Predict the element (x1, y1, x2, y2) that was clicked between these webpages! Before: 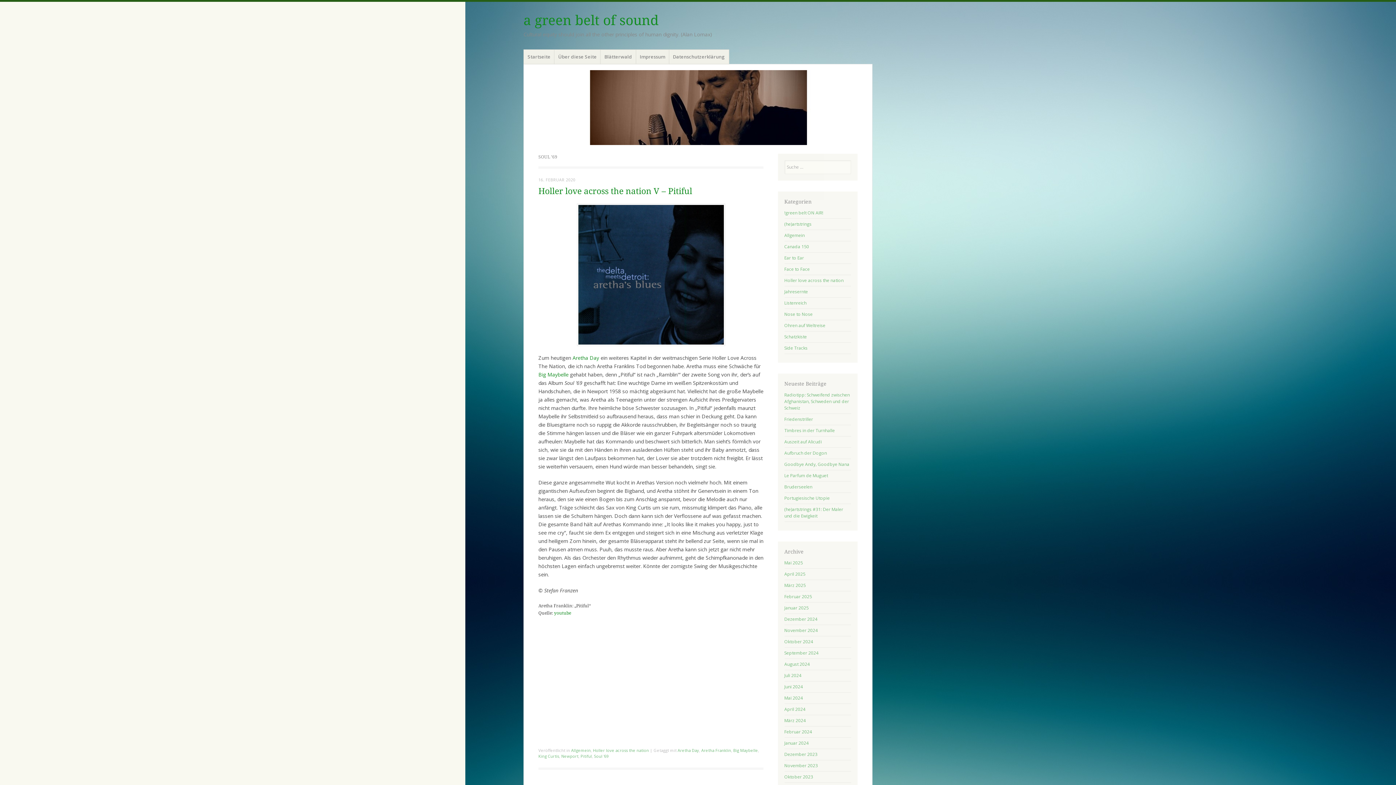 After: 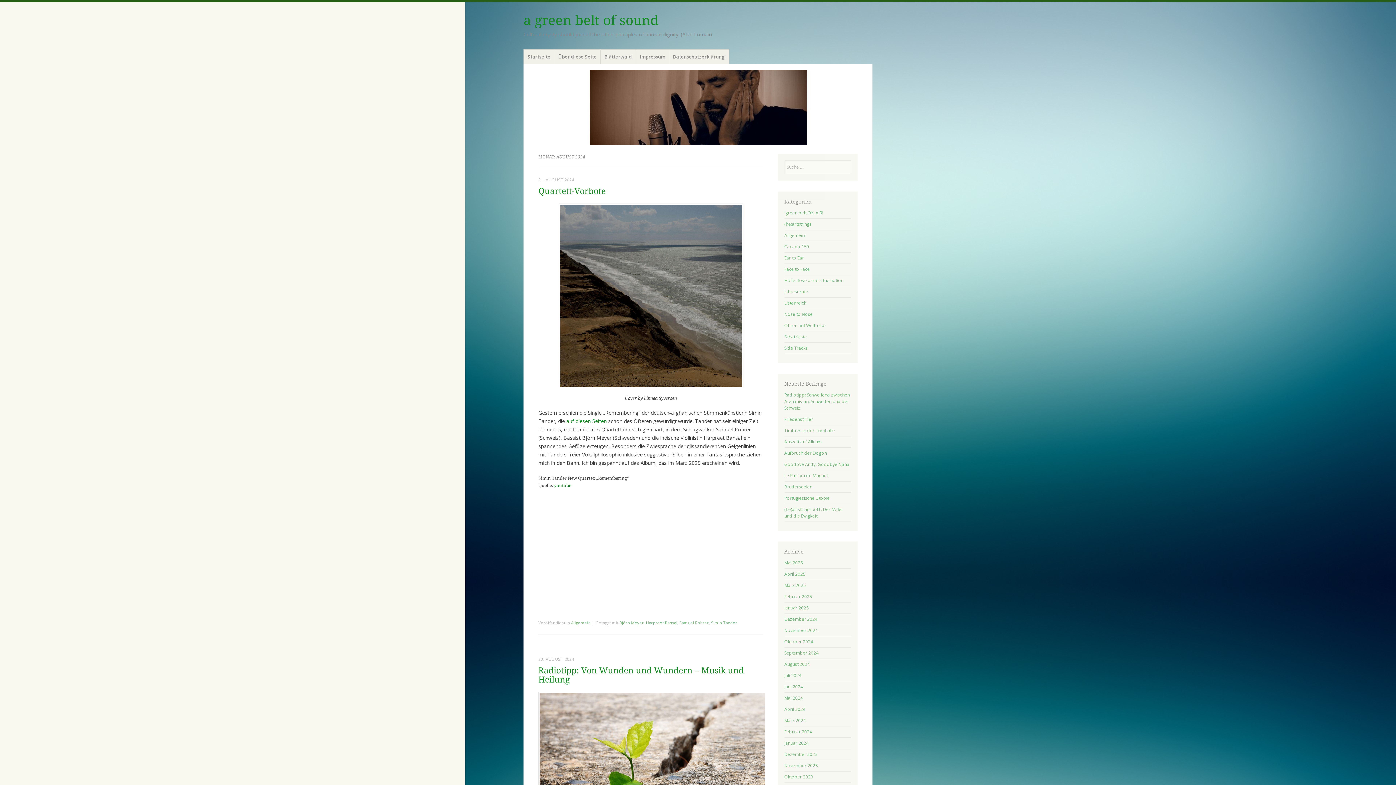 Action: bbox: (784, 661, 810, 667) label: August 2024